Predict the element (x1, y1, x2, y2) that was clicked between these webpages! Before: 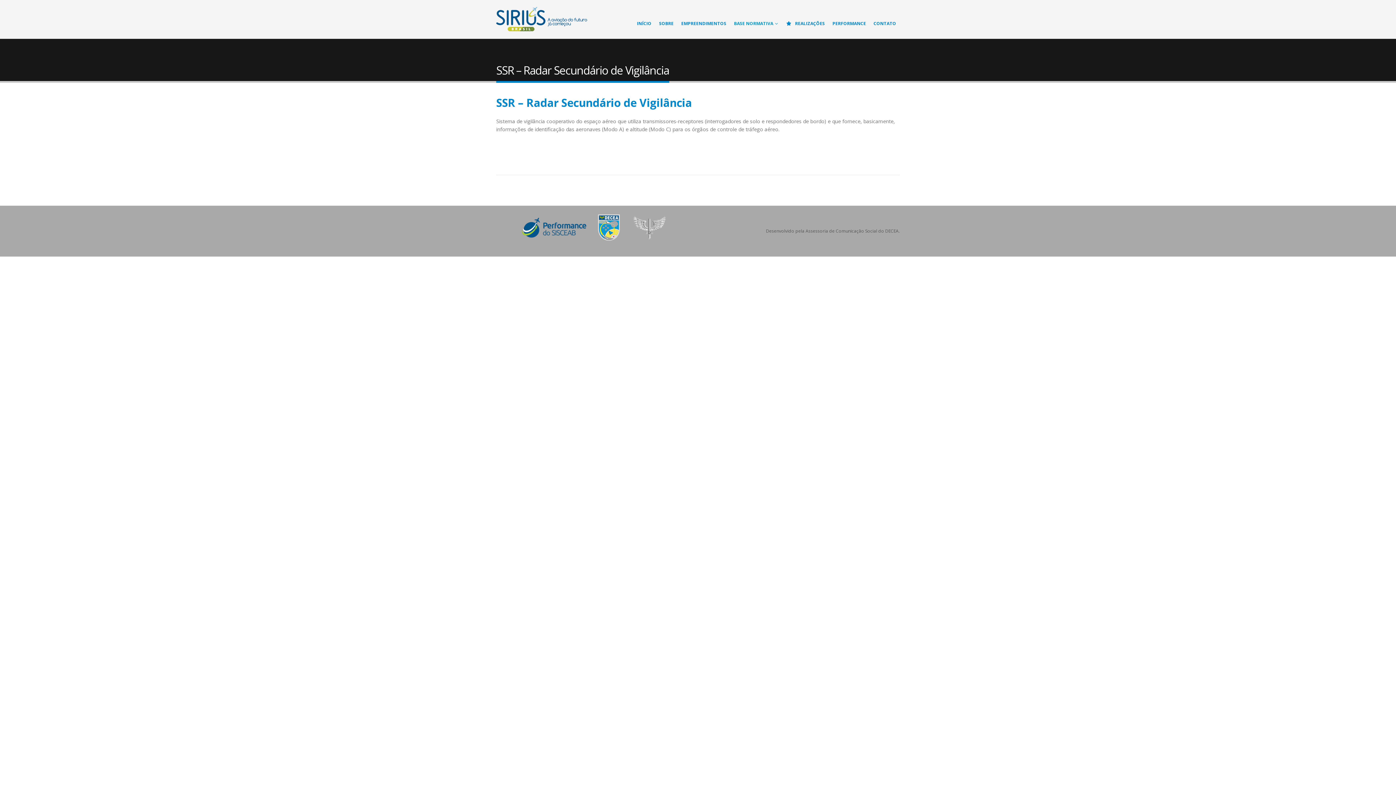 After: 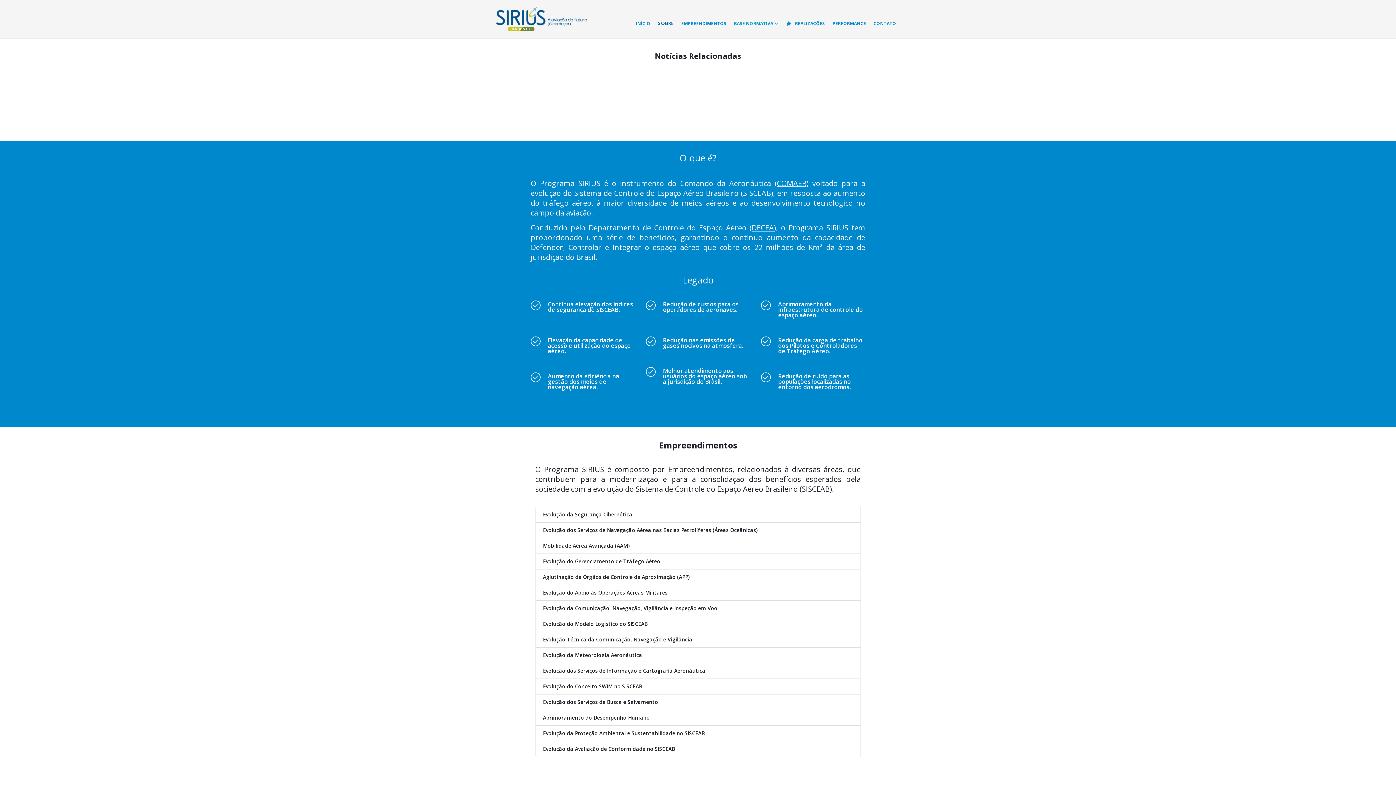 Action: bbox: (633, 16, 655, 30) label: INÍCIO